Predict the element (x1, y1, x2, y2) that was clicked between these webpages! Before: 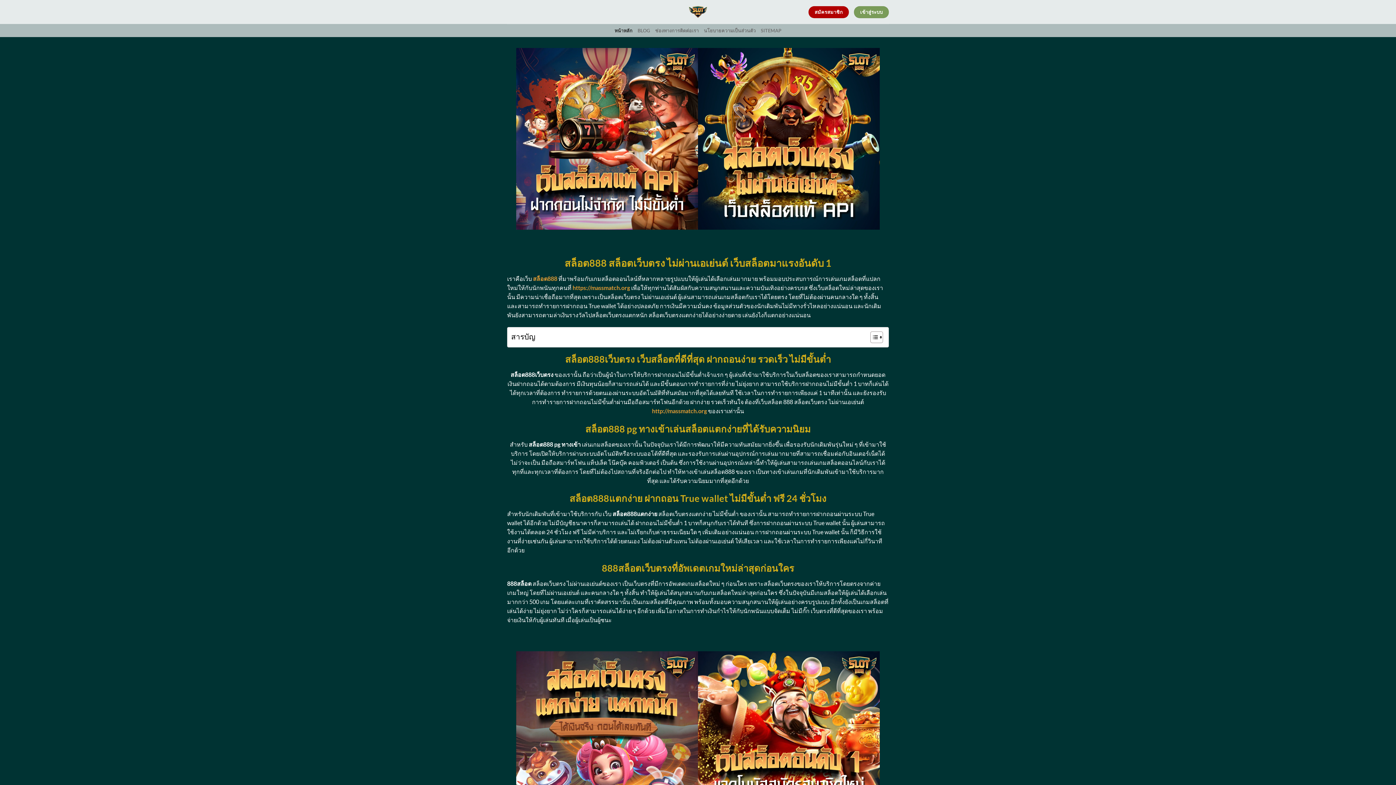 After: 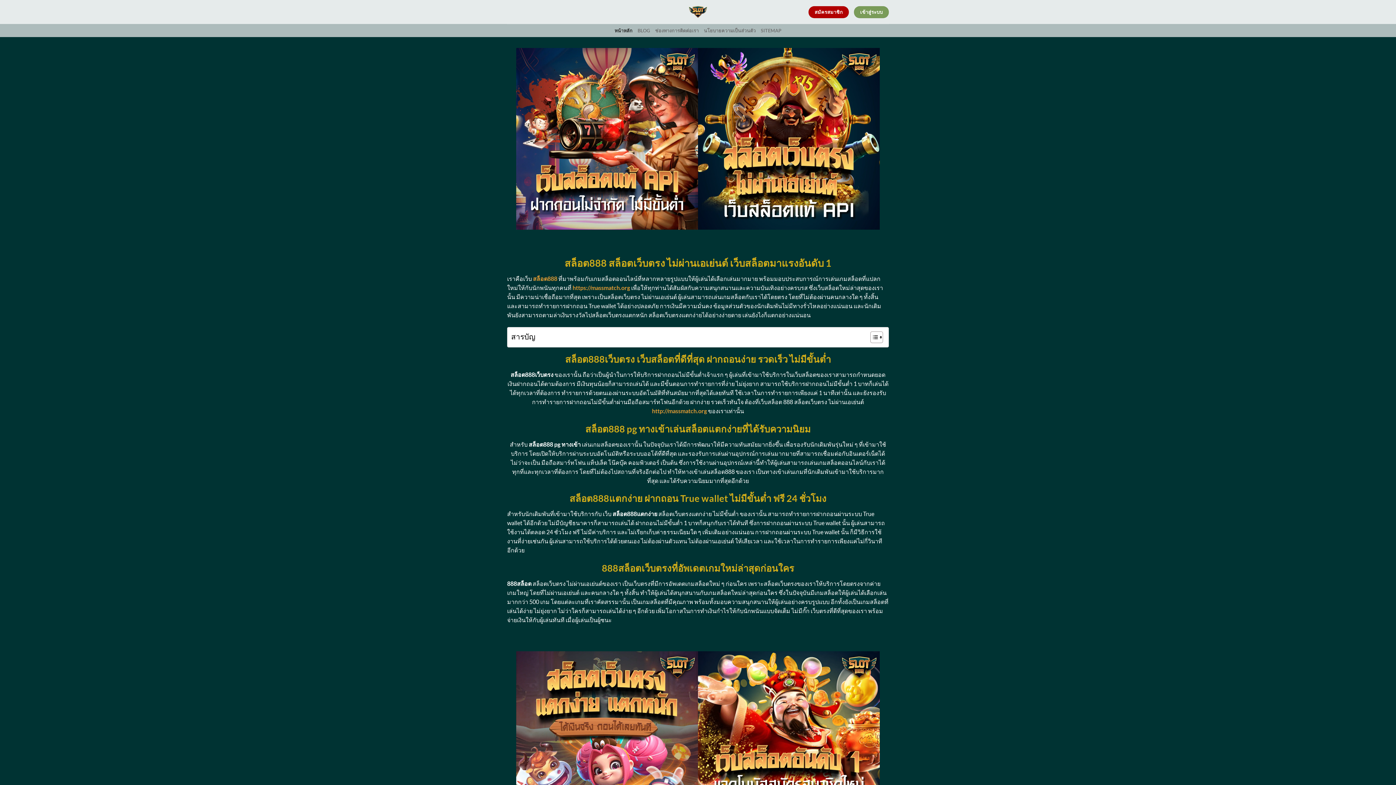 Action: bbox: (633, 0, 762, 24)